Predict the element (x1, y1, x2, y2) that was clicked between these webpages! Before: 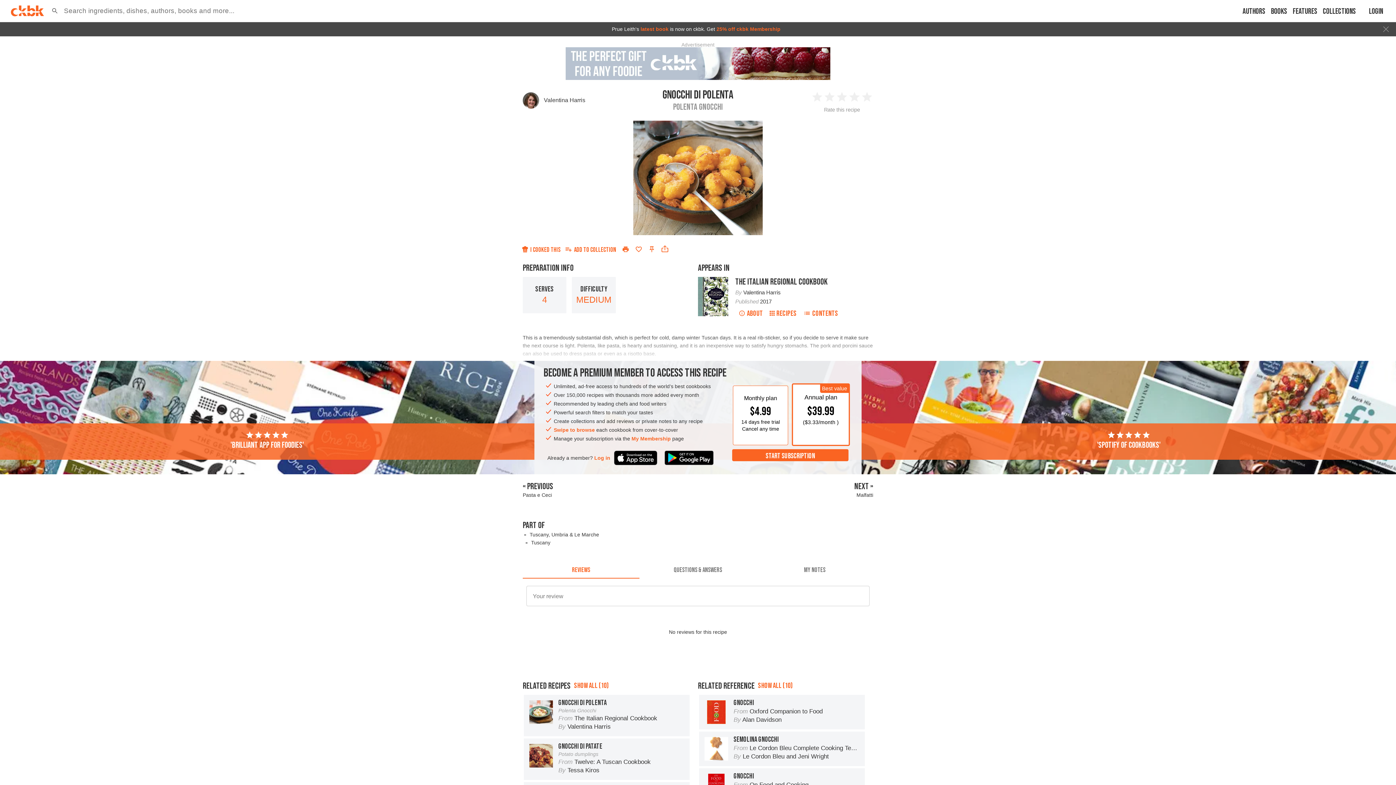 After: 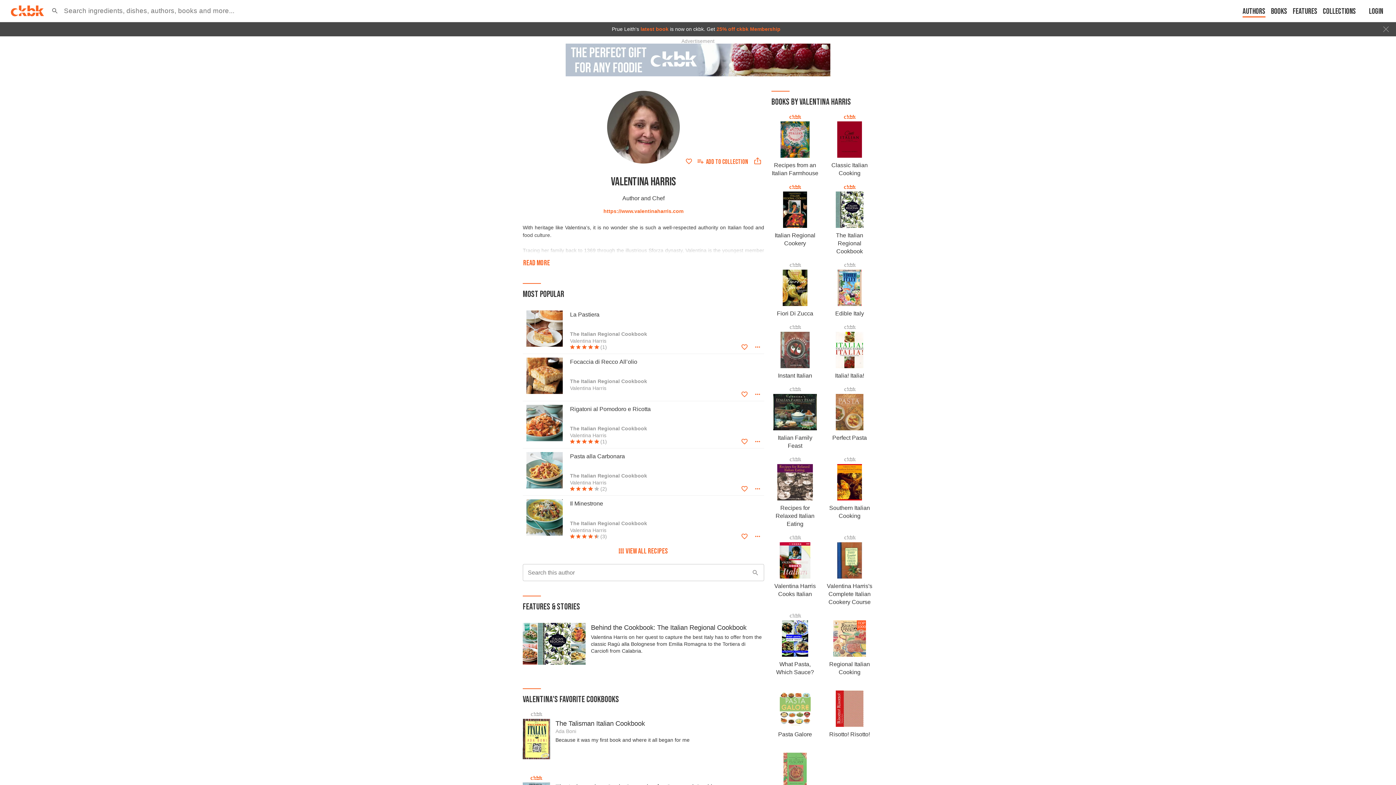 Action: bbox: (522, 92, 539, 98)